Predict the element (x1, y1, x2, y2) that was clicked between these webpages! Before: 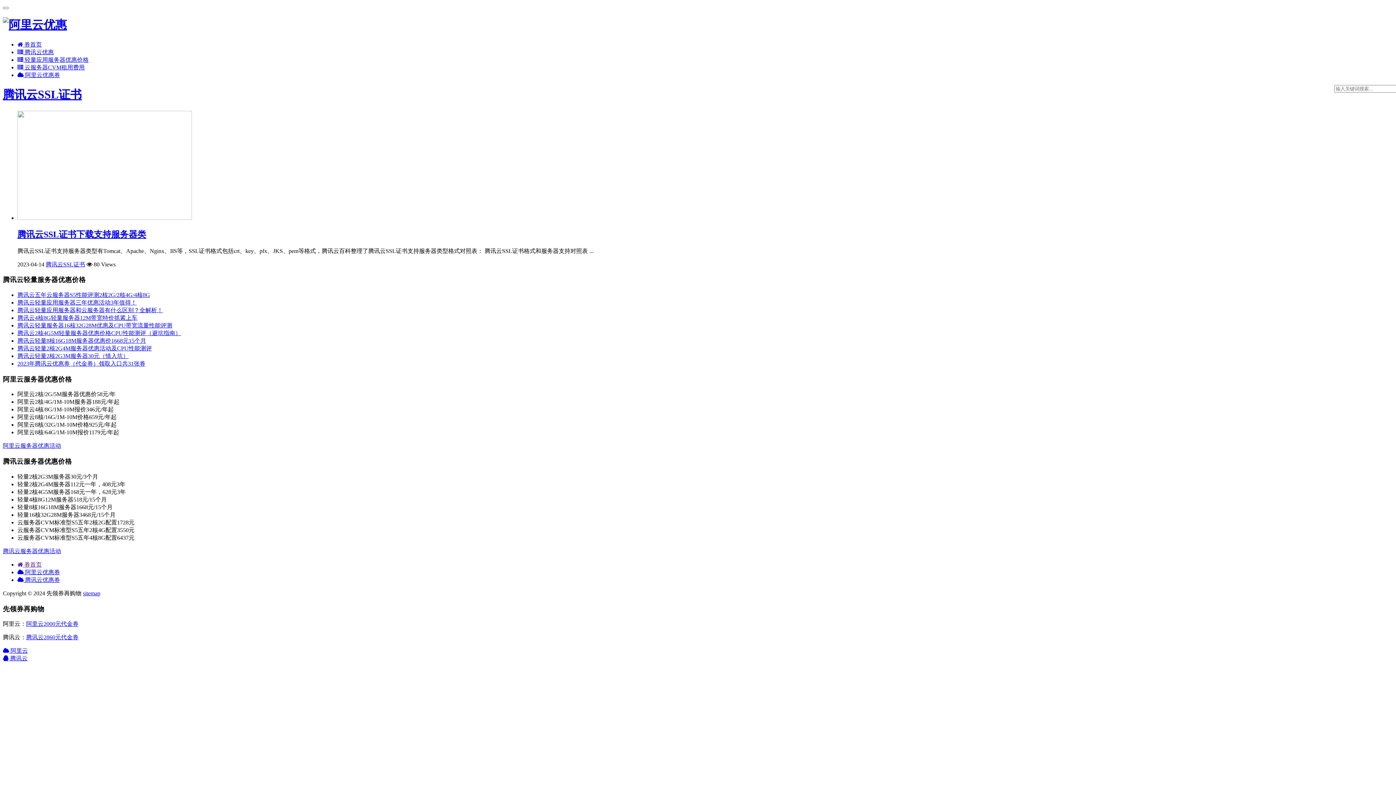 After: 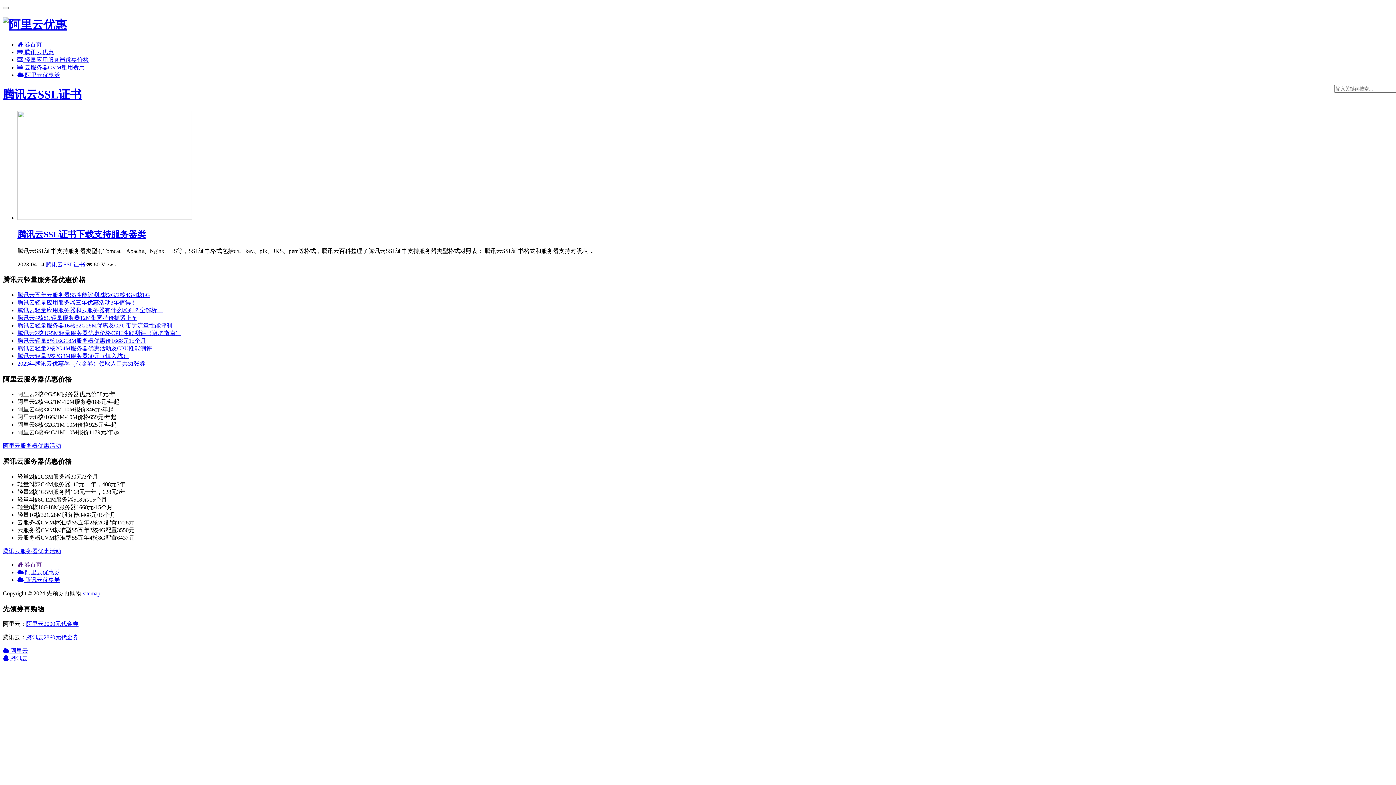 Action: bbox: (2, 648, 28, 654) label:  阿里云